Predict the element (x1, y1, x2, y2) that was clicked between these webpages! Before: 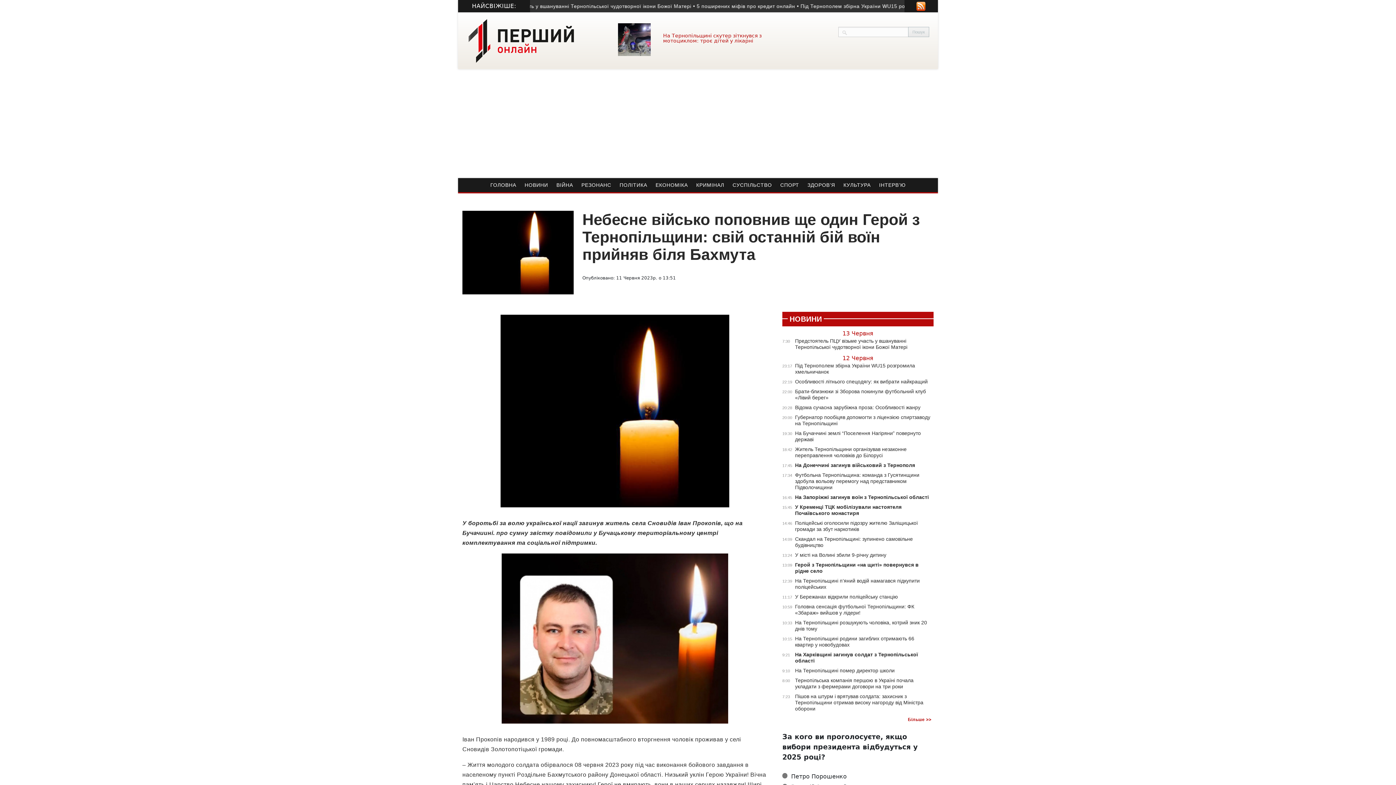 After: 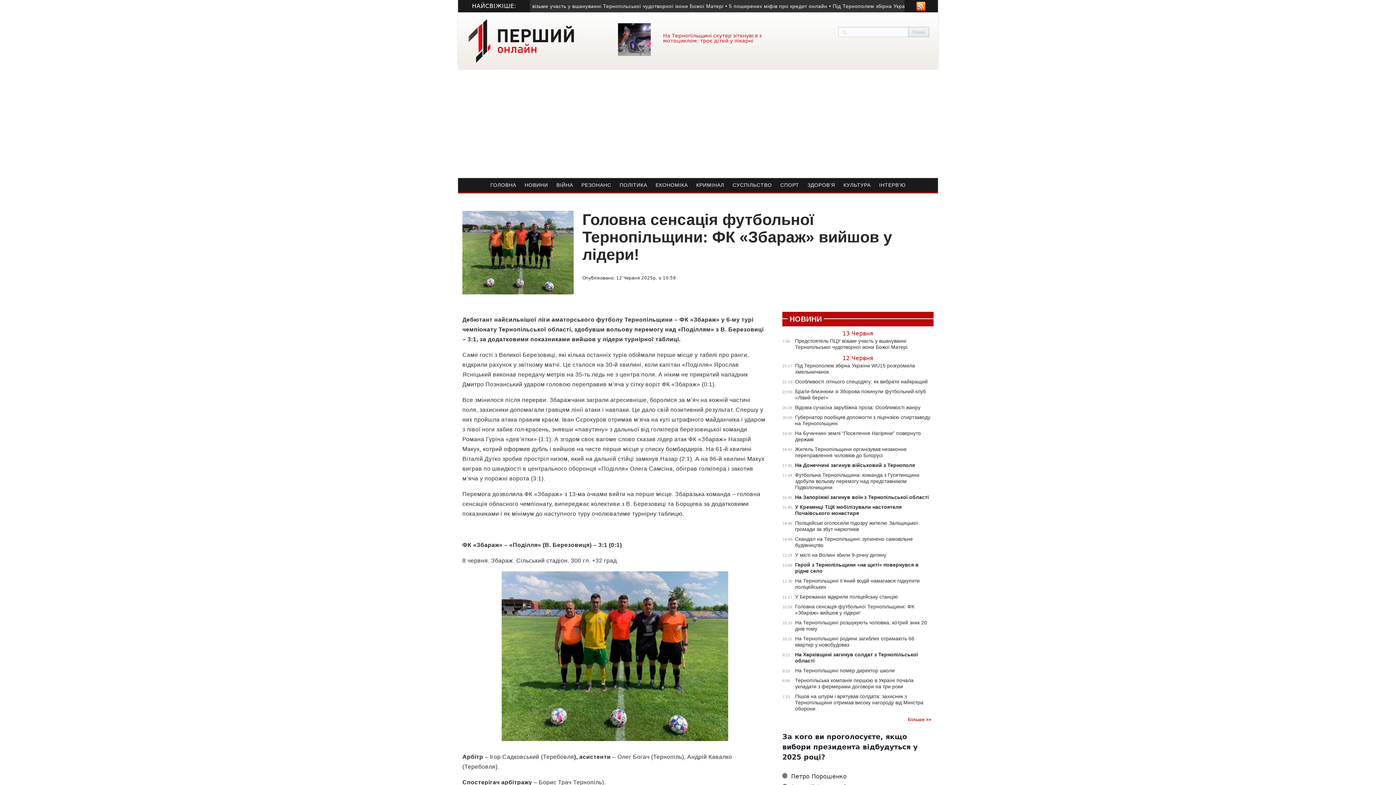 Action: bbox: (782, 603, 933, 616) label: 10:59
Головна сенсація футбольної Тернопільщини: ФК «Збараж» вийшов у лідери!